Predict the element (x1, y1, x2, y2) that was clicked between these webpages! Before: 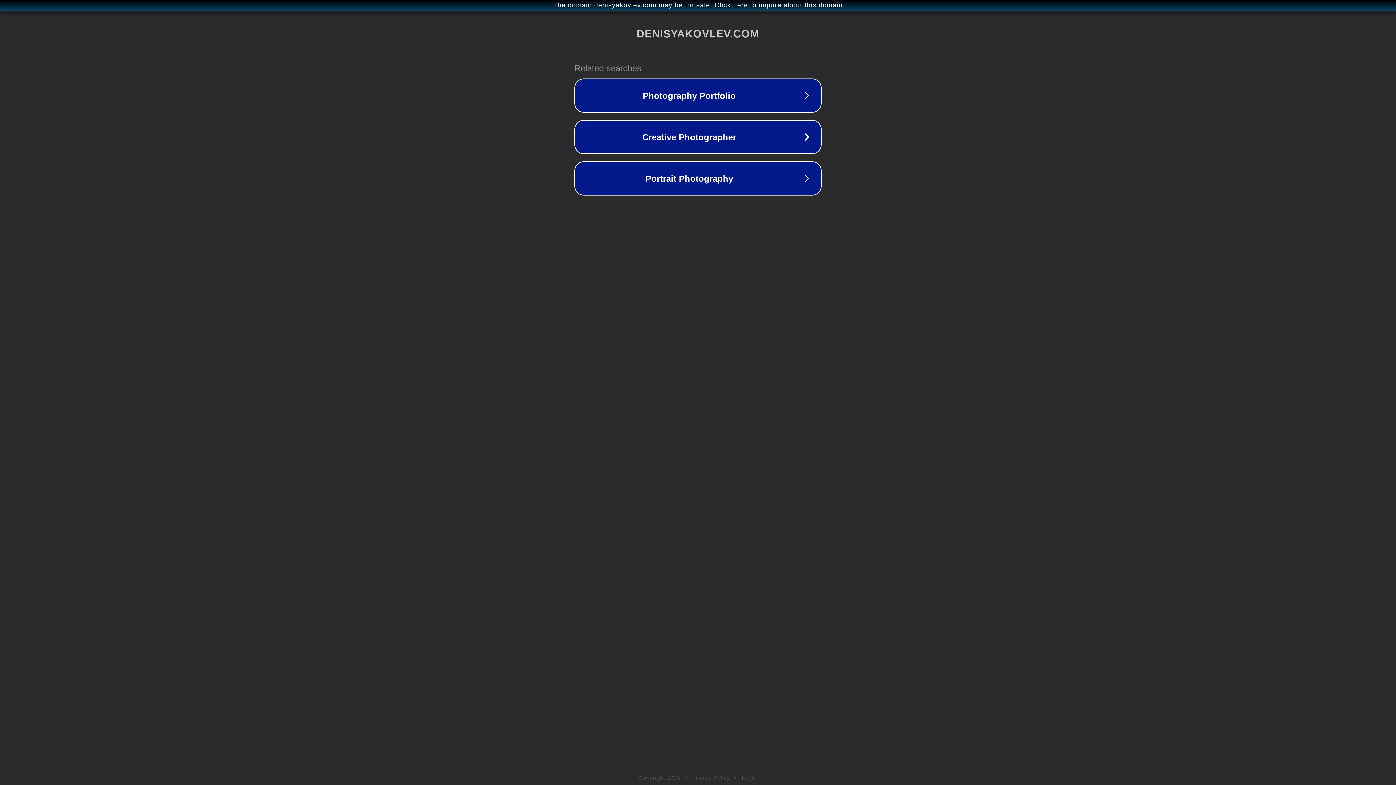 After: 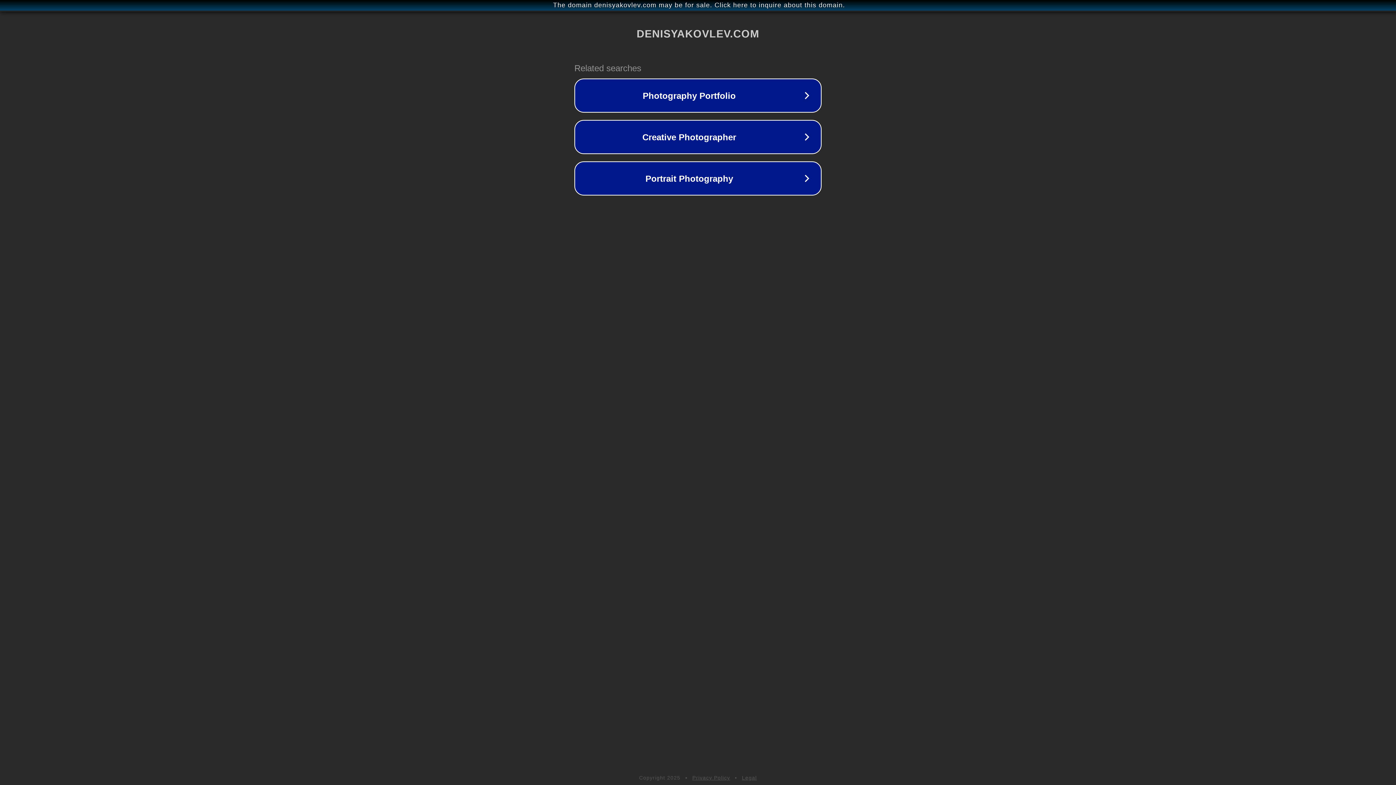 Action: label: Legal bbox: (742, 775, 757, 781)